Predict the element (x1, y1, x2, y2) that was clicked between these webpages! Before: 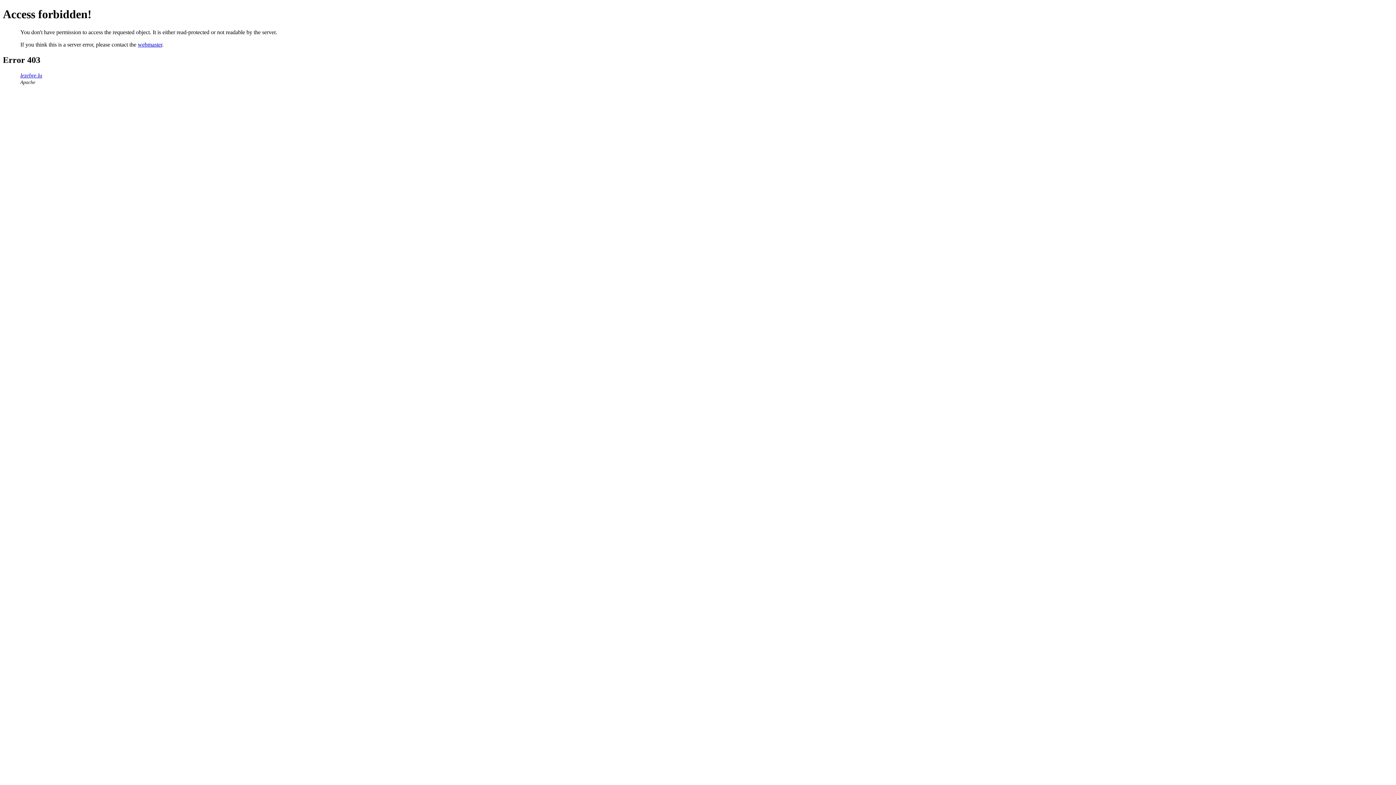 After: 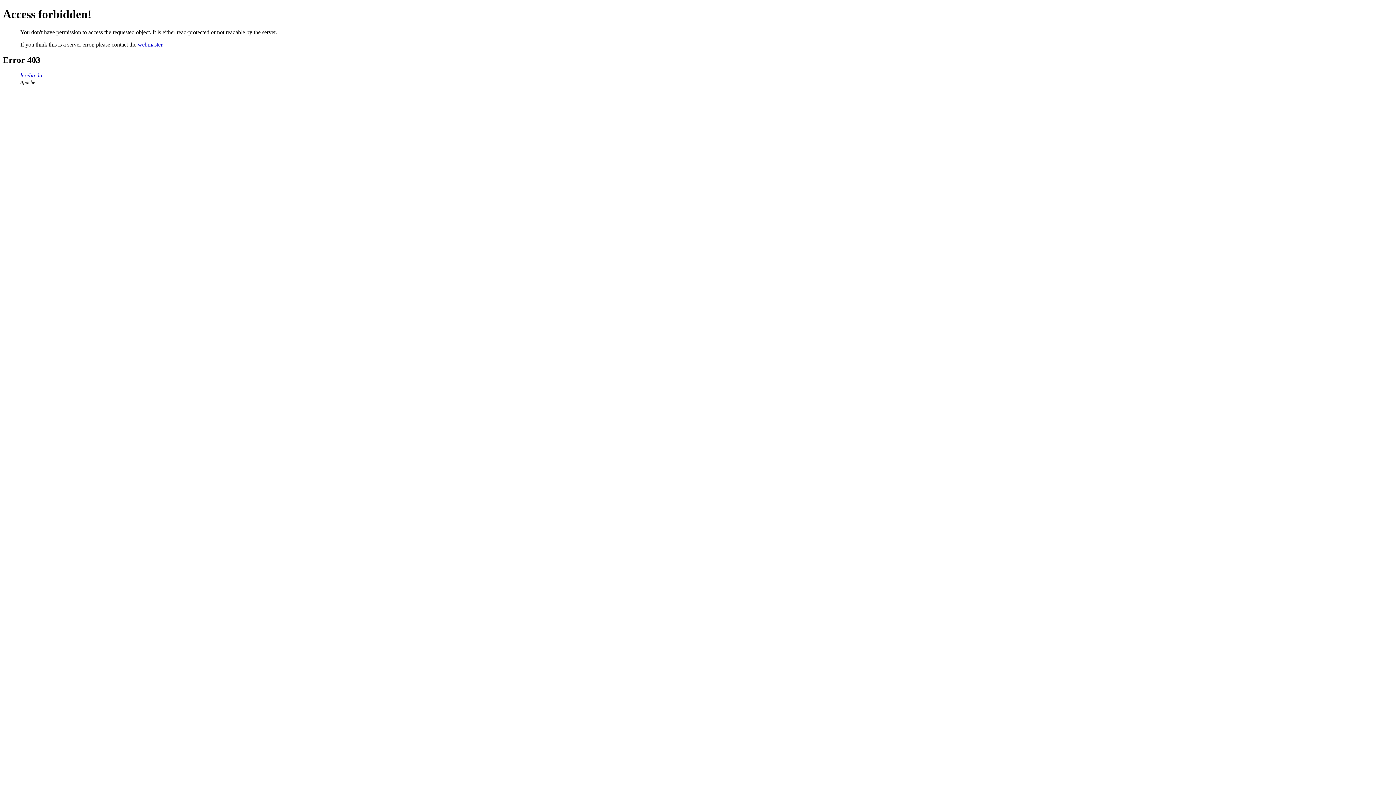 Action: bbox: (137, 41, 162, 47) label: webmaster